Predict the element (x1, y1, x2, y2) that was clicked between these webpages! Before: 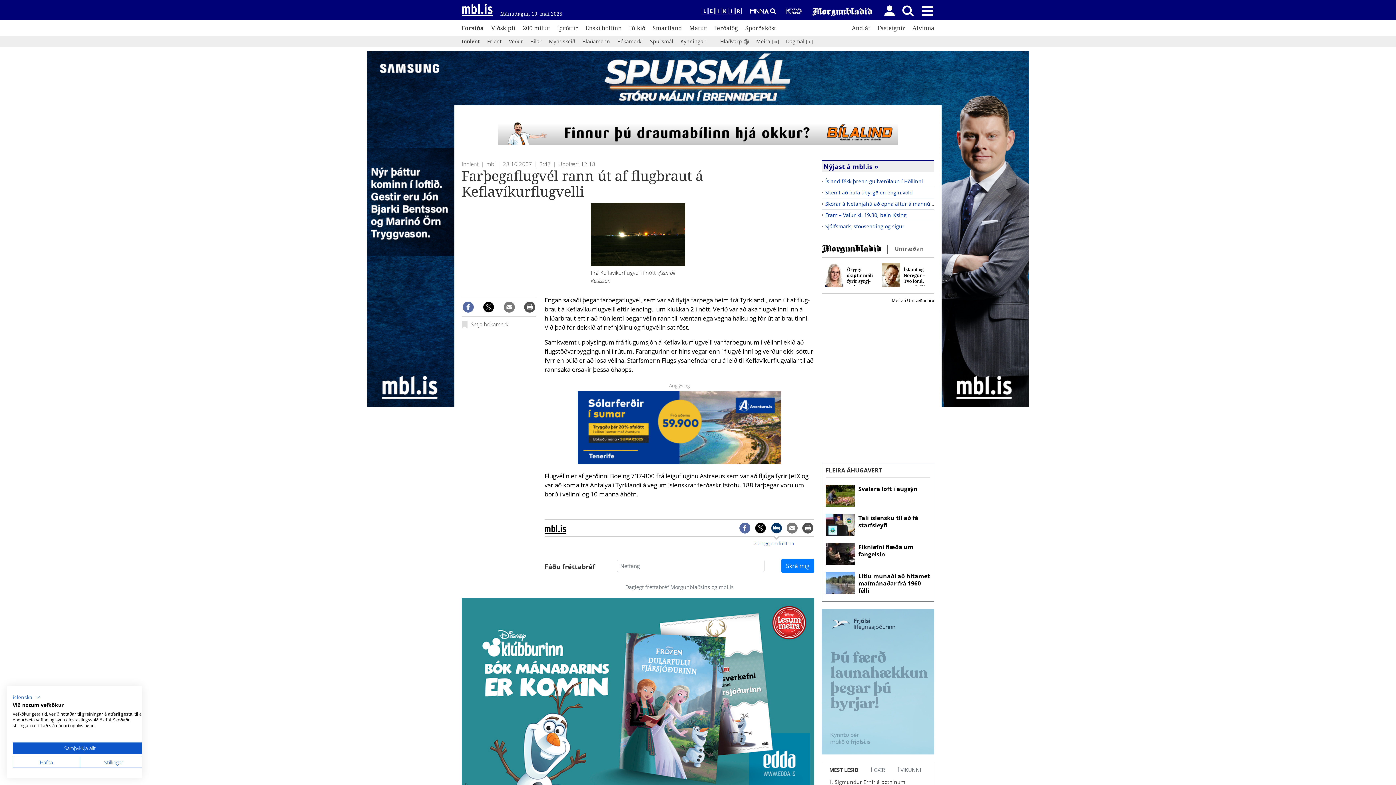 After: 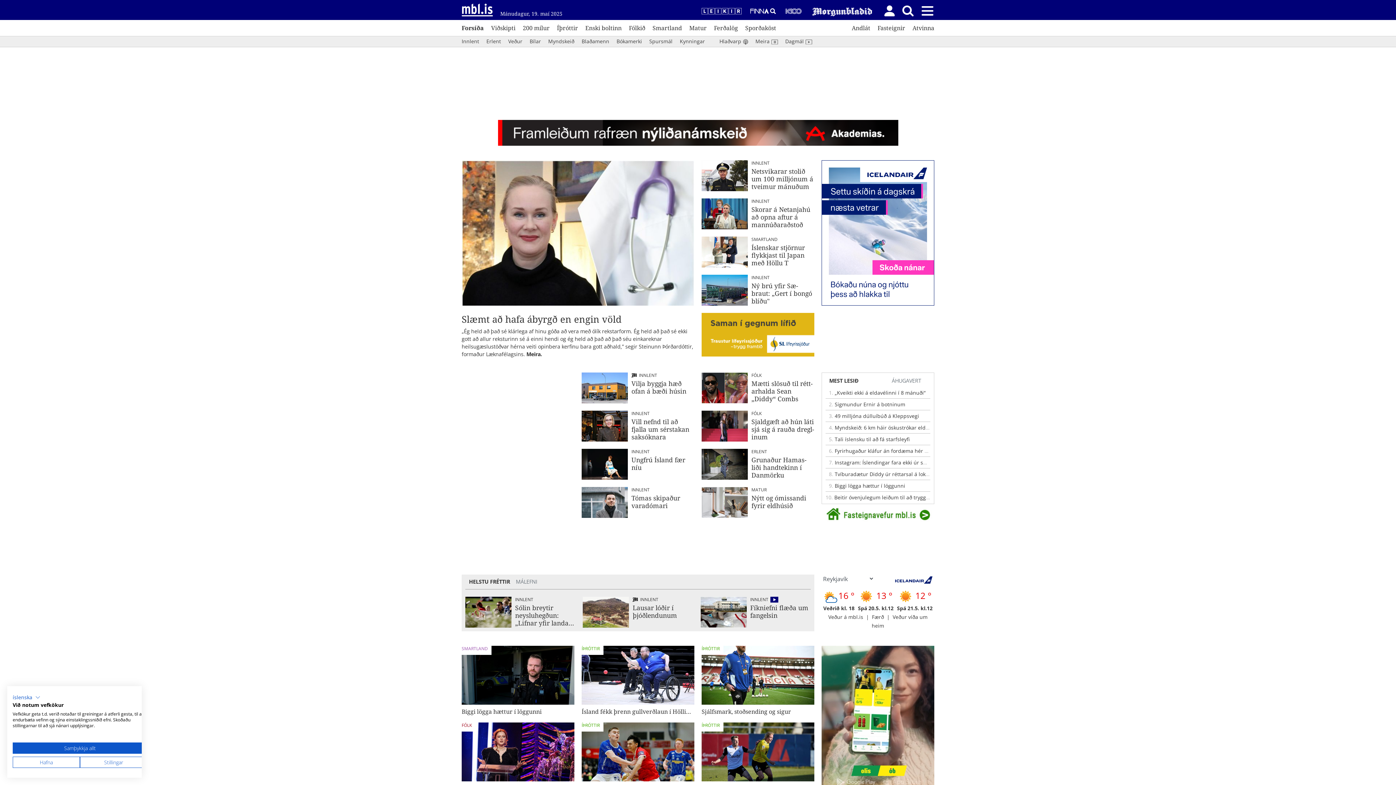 Action: bbox: (823, 162, 874, 170) label: Nýjast á mbl.is 